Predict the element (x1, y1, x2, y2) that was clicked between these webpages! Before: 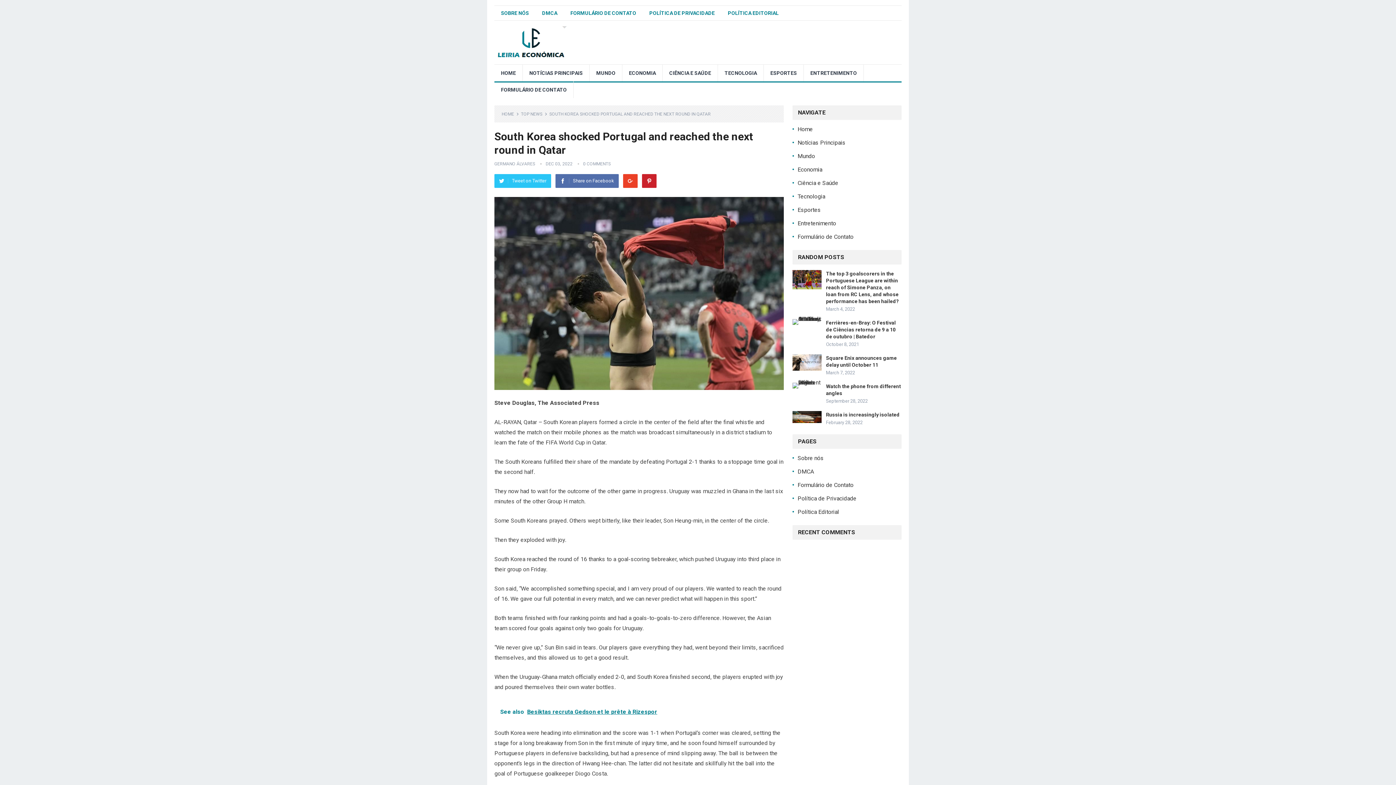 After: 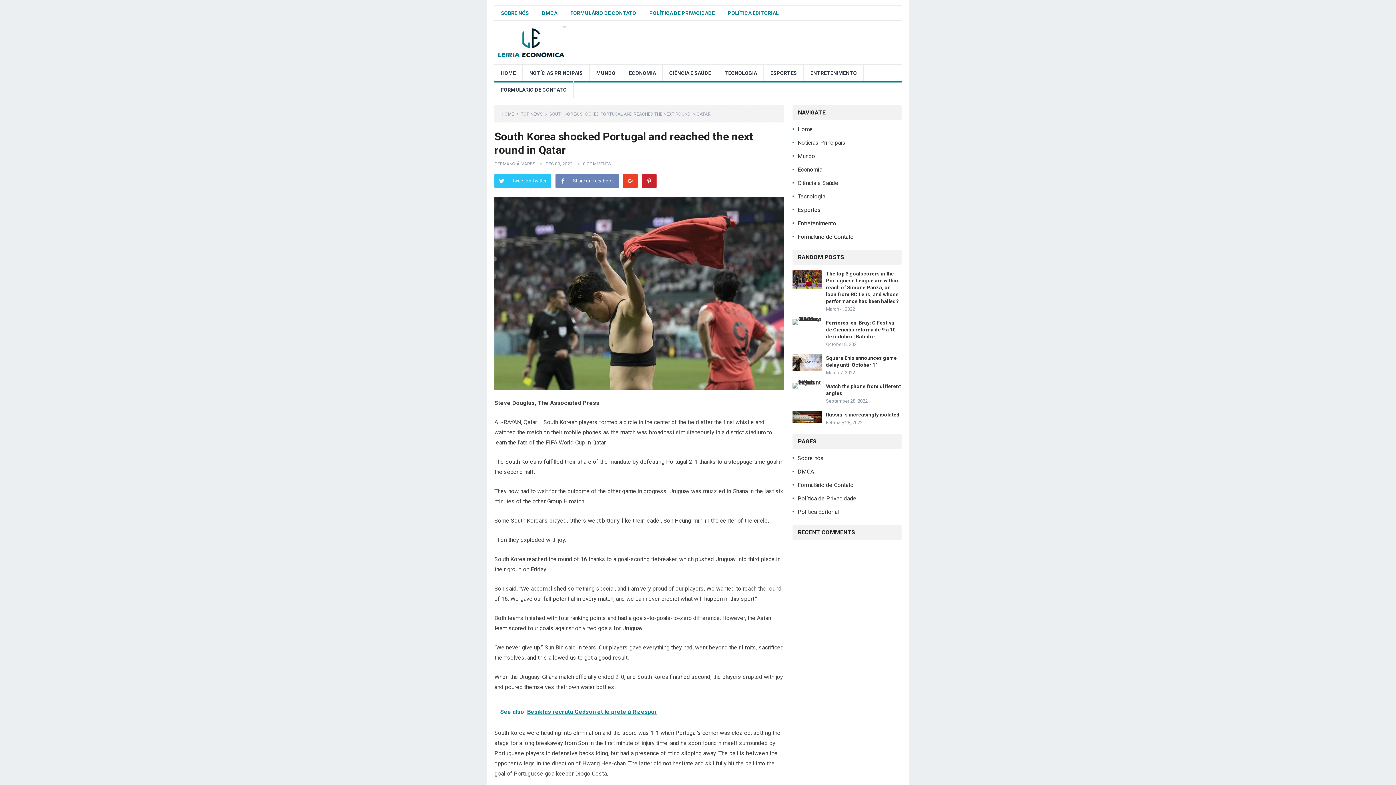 Action: bbox: (555, 174, 618, 188) label: Share on Facebook